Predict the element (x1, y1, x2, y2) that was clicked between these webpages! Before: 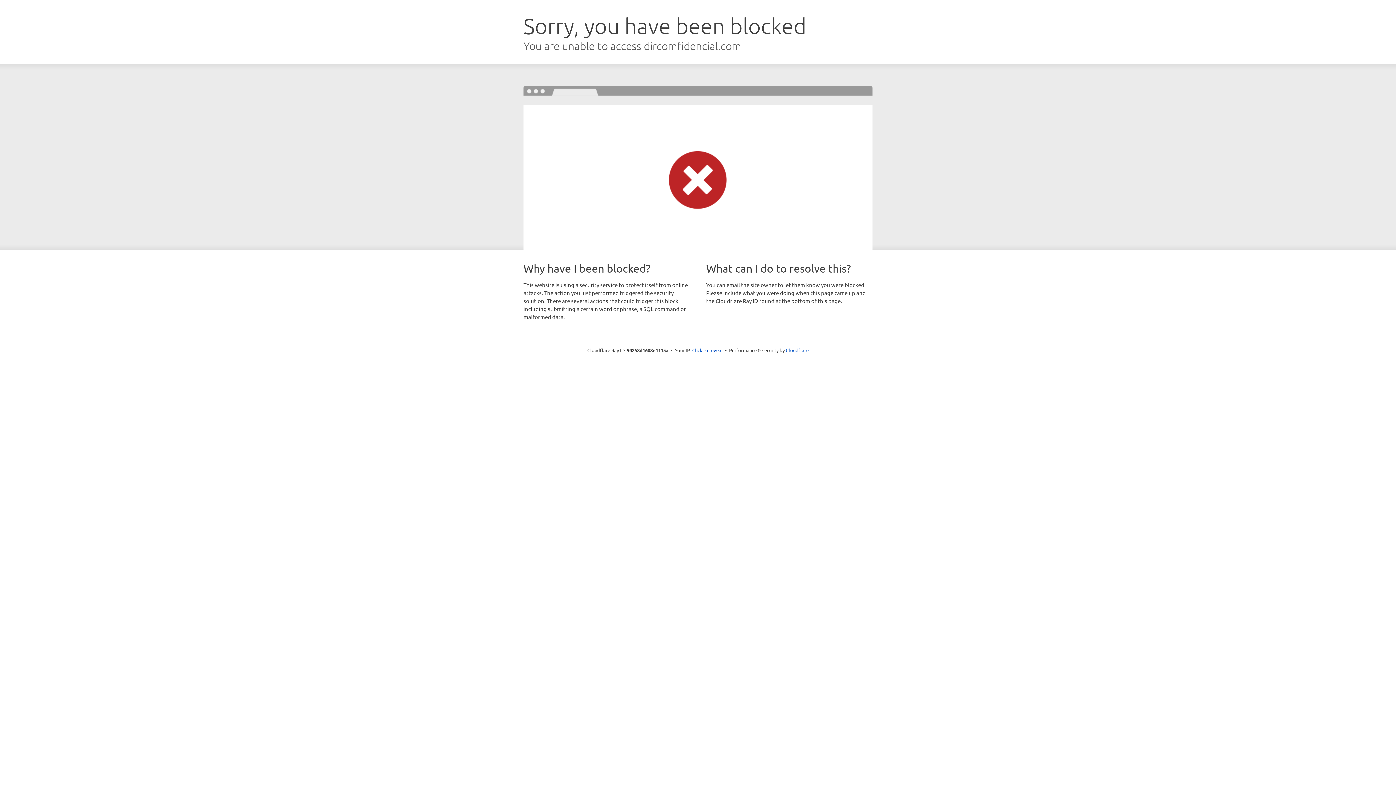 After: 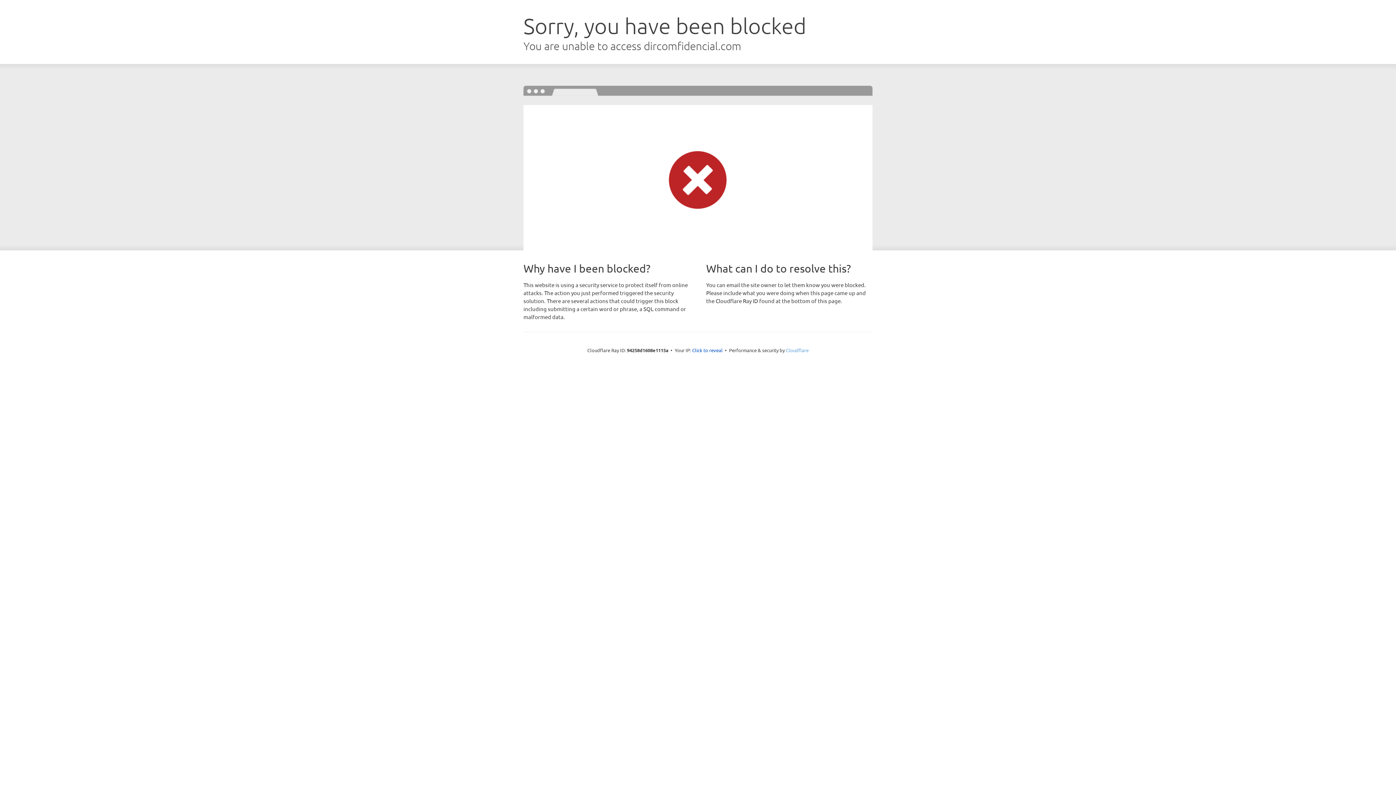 Action: label: Cloudflare bbox: (786, 347, 808, 353)